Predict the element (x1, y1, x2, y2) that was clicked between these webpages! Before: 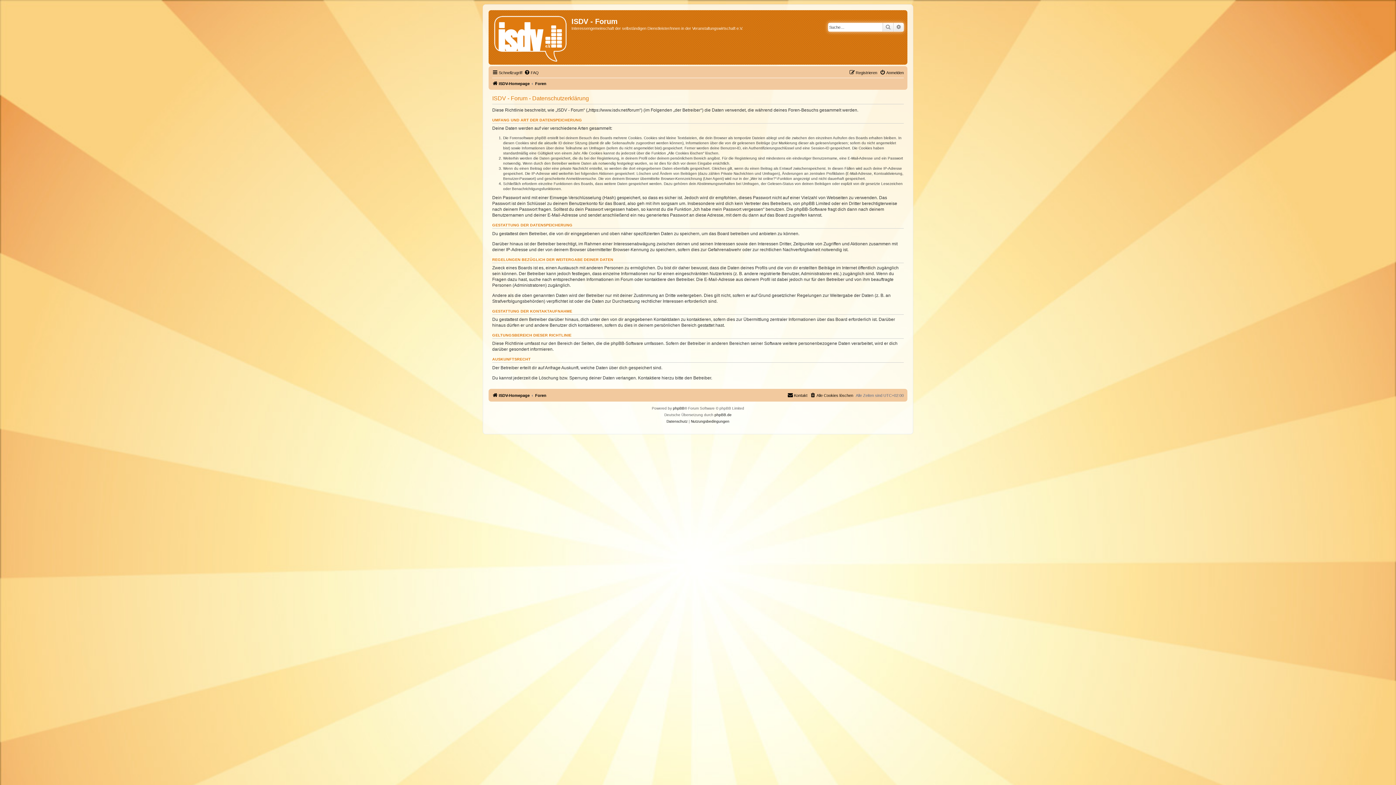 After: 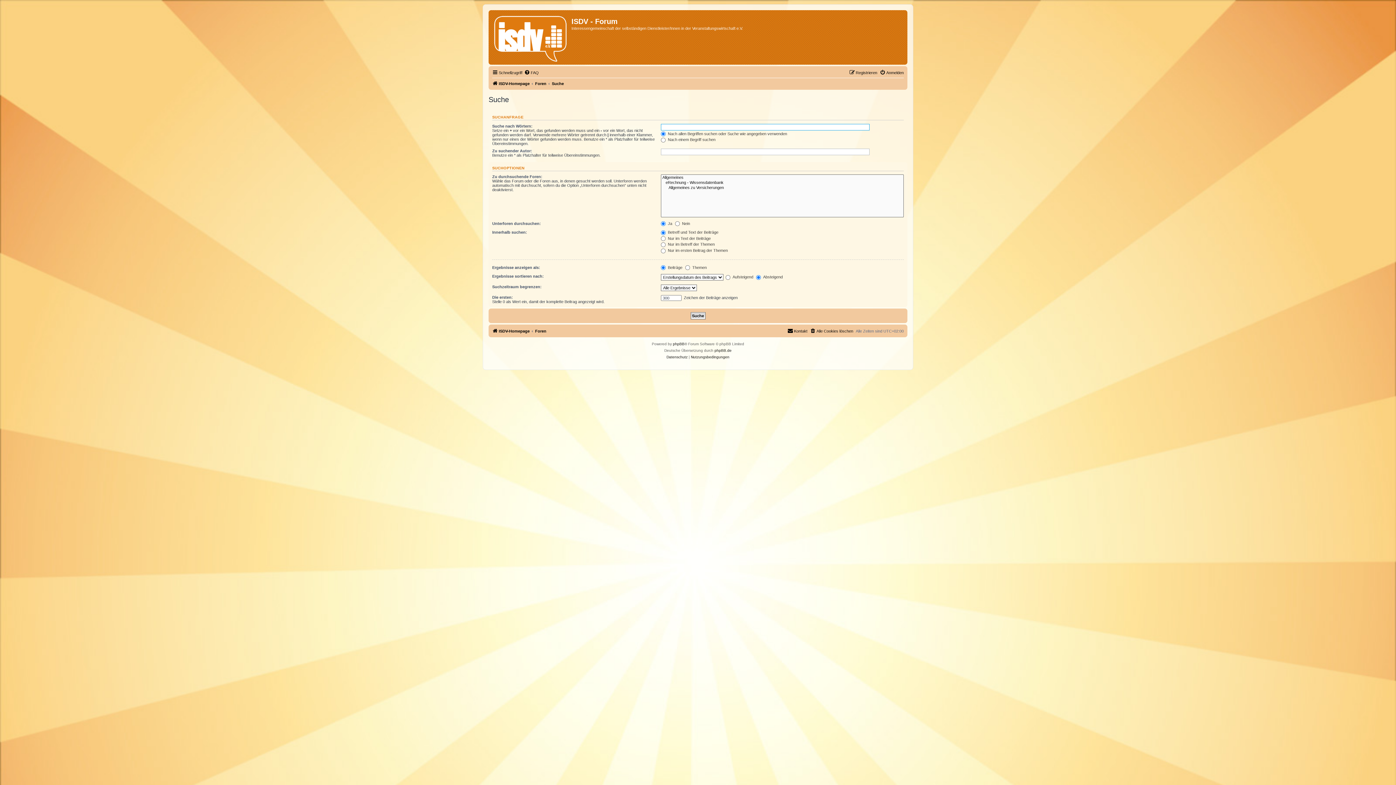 Action: label: Suche bbox: (882, 22, 893, 31)